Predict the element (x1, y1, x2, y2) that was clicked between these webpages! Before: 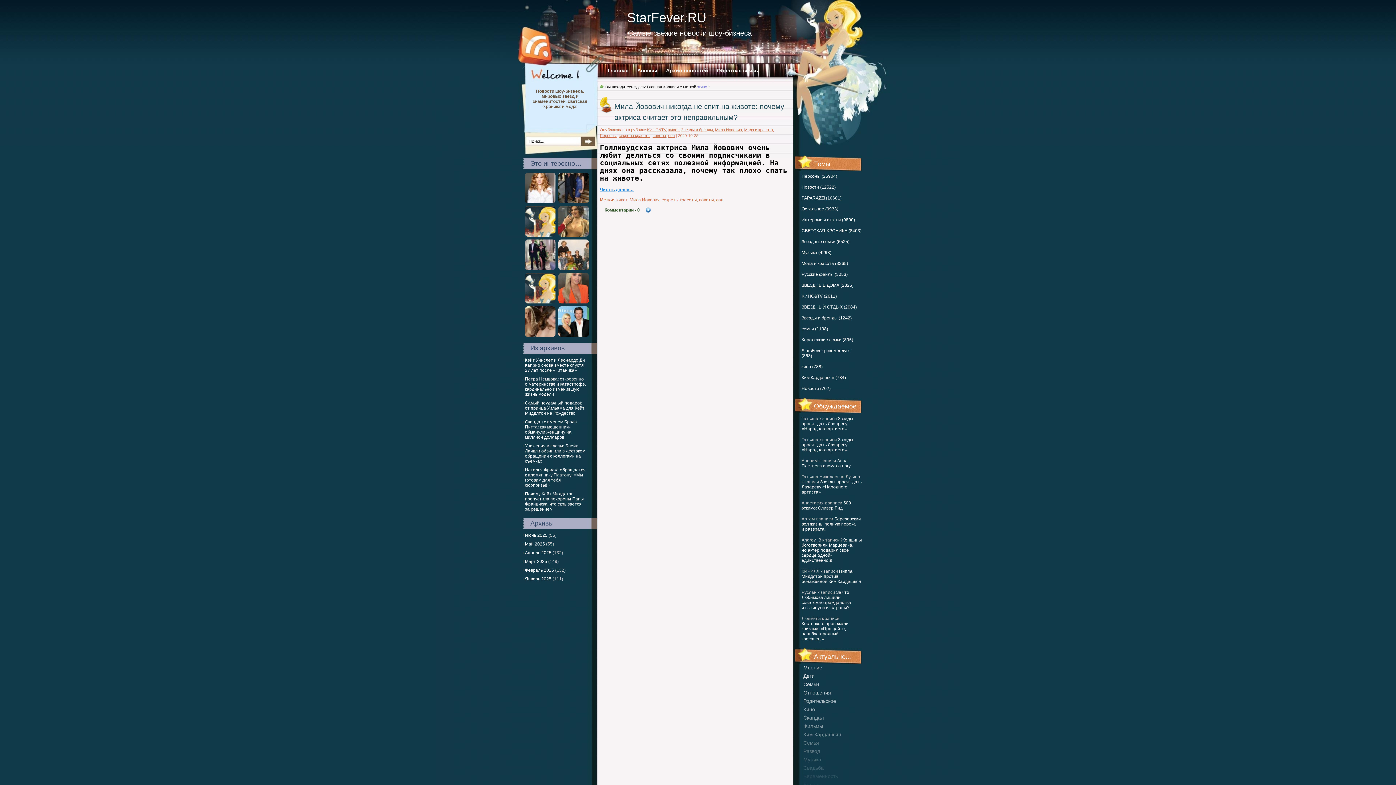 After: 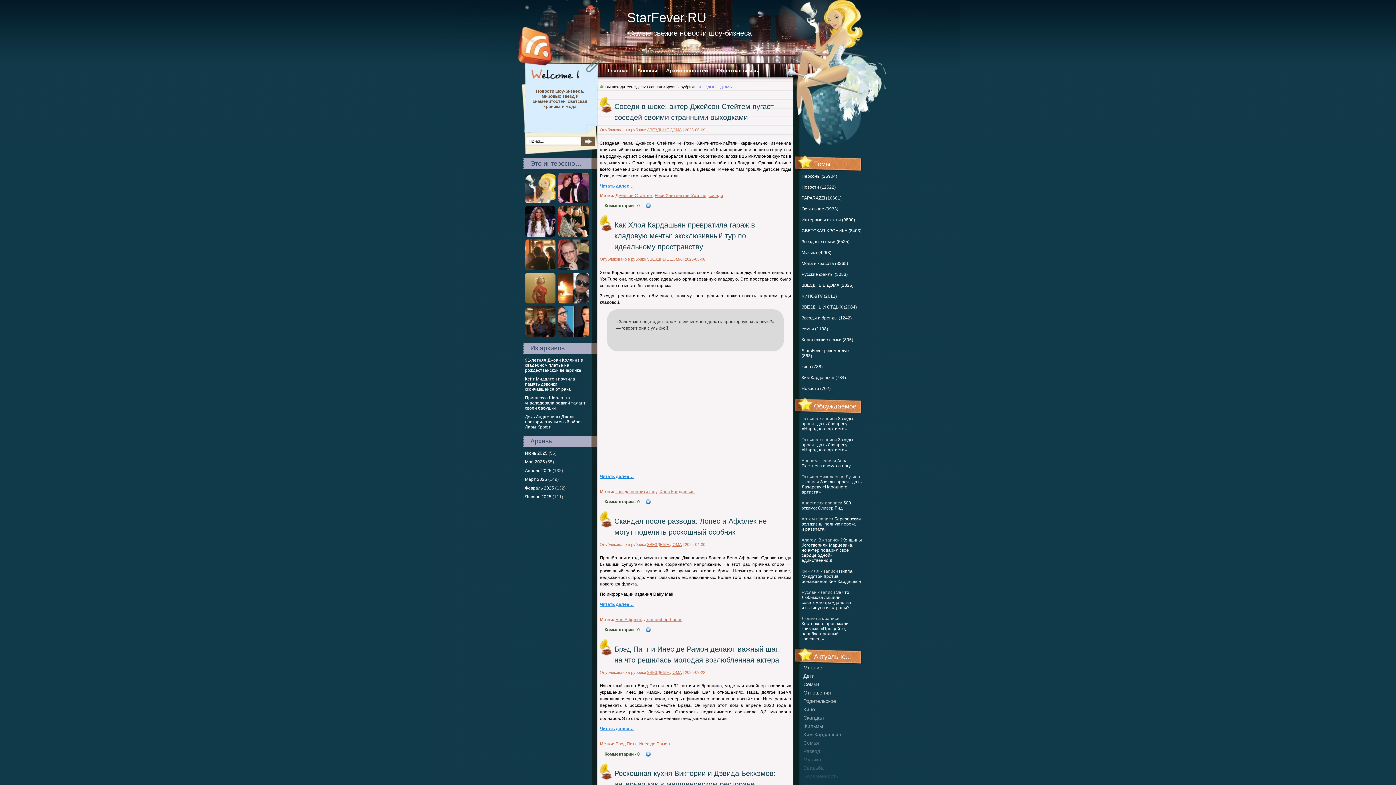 Action: label: ЗВЕЗДНЫЕ ДОМА (2825) bbox: (801, 282, 853, 288)